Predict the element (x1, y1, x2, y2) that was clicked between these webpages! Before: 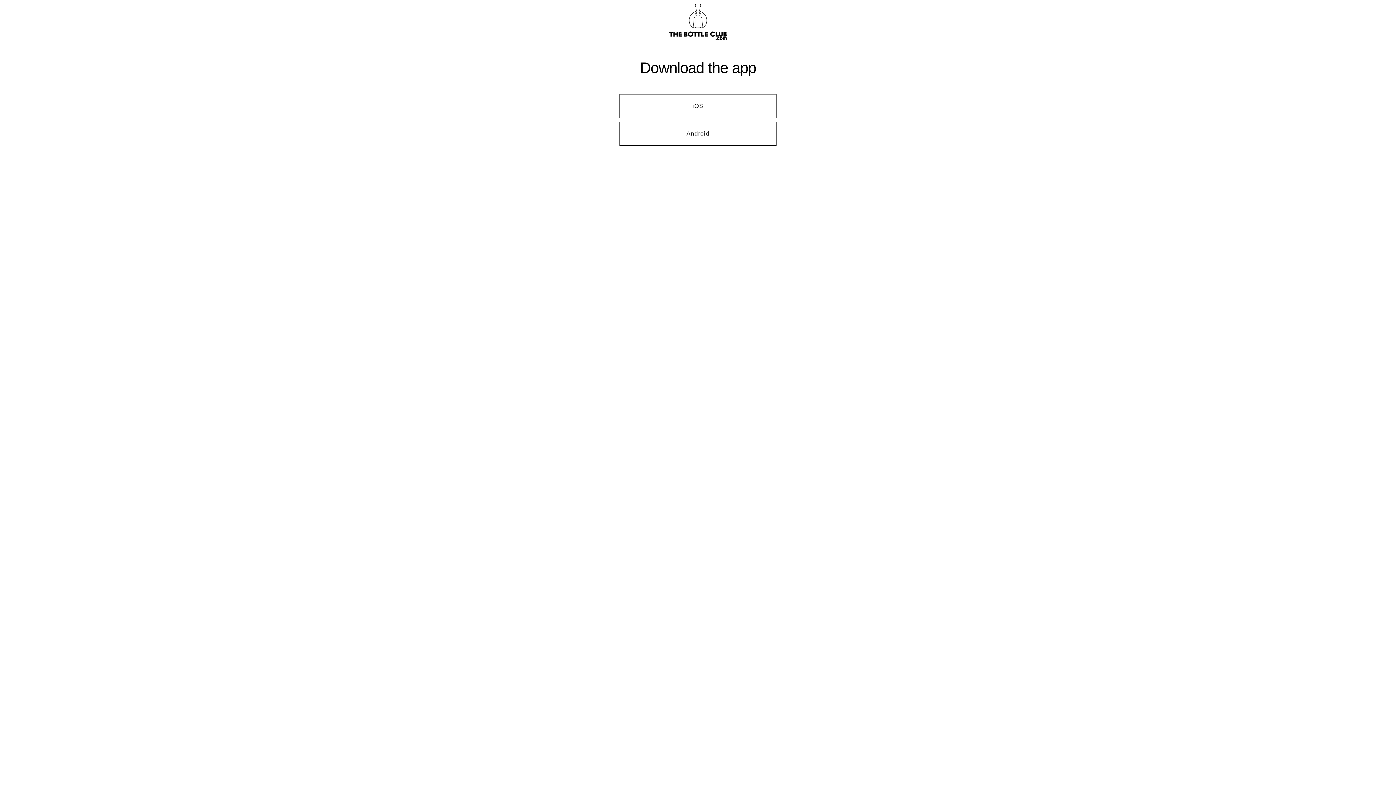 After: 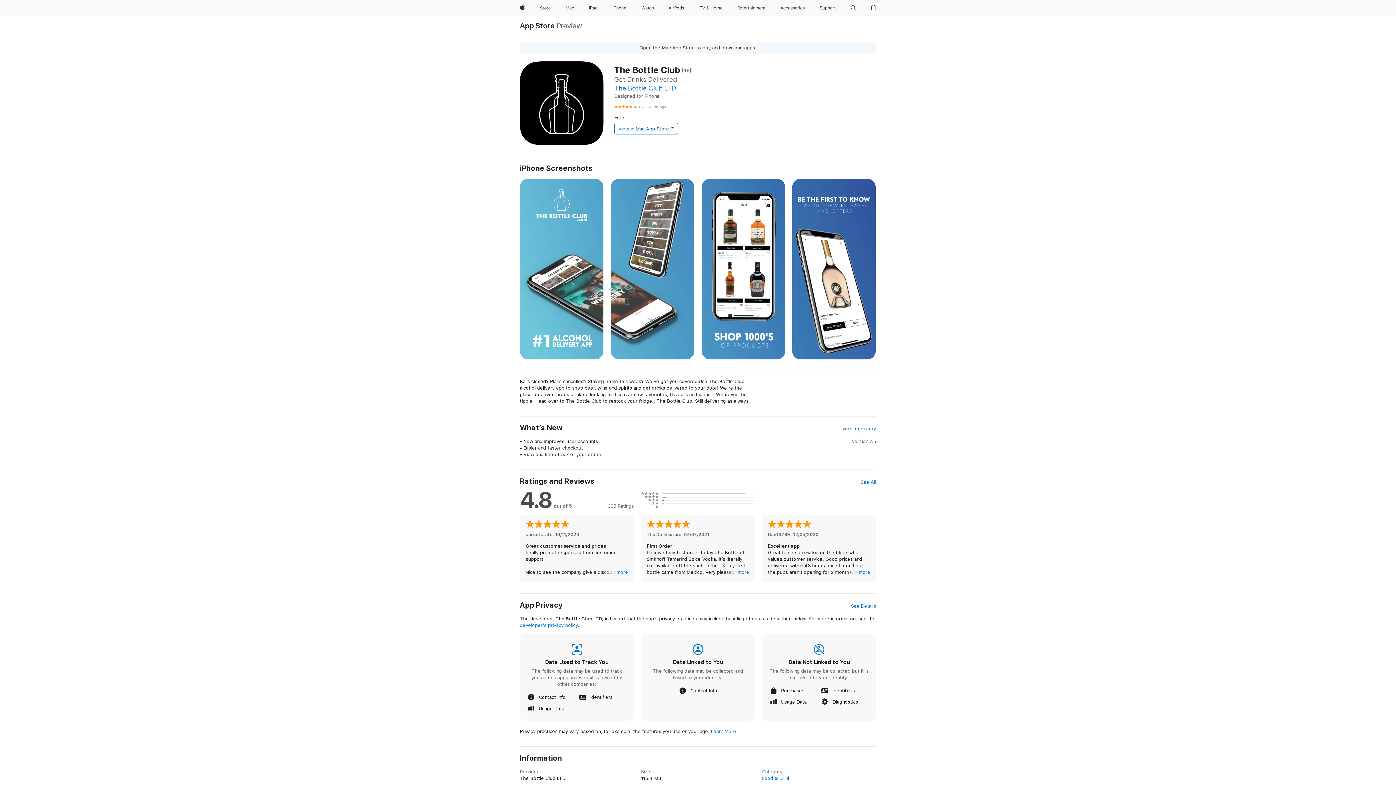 Action: label: iOS bbox: (619, 94, 776, 118)